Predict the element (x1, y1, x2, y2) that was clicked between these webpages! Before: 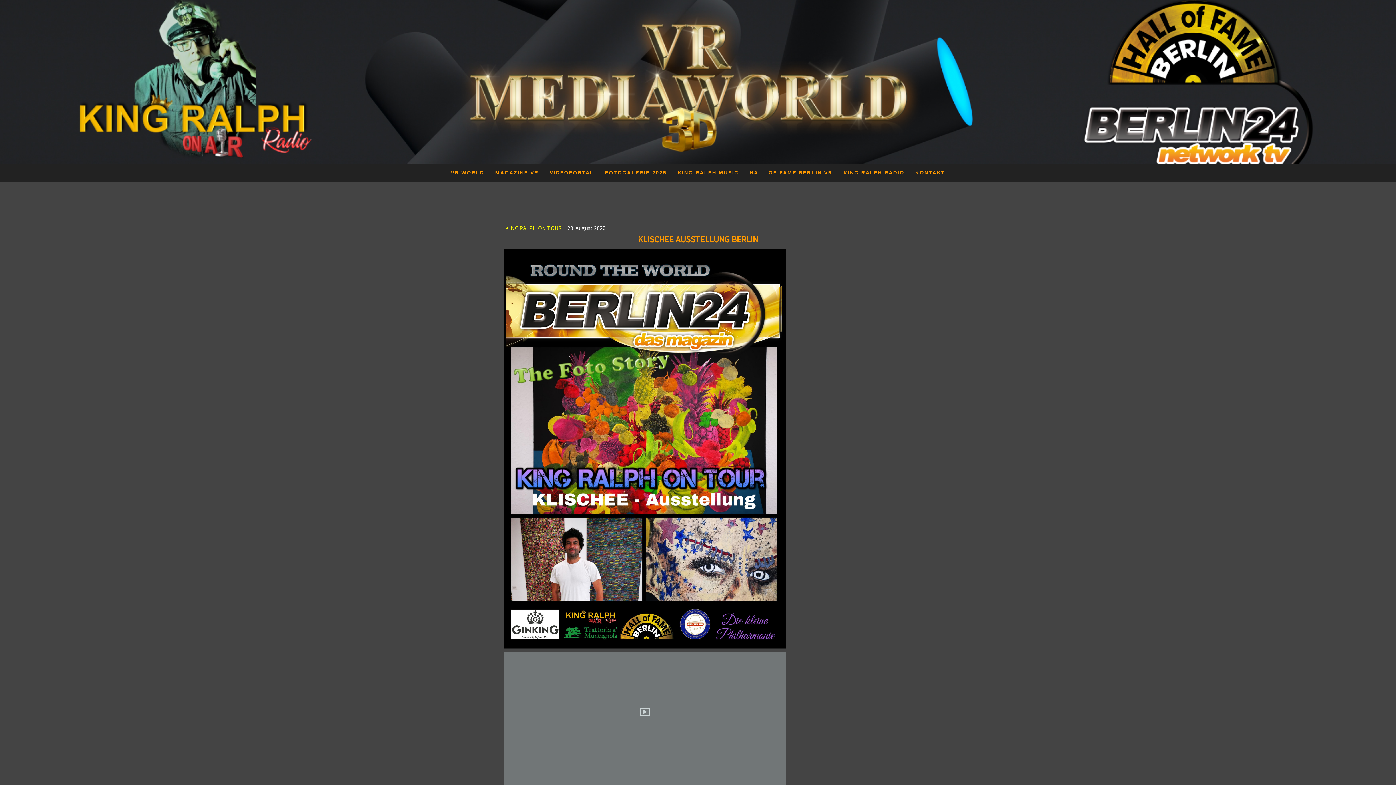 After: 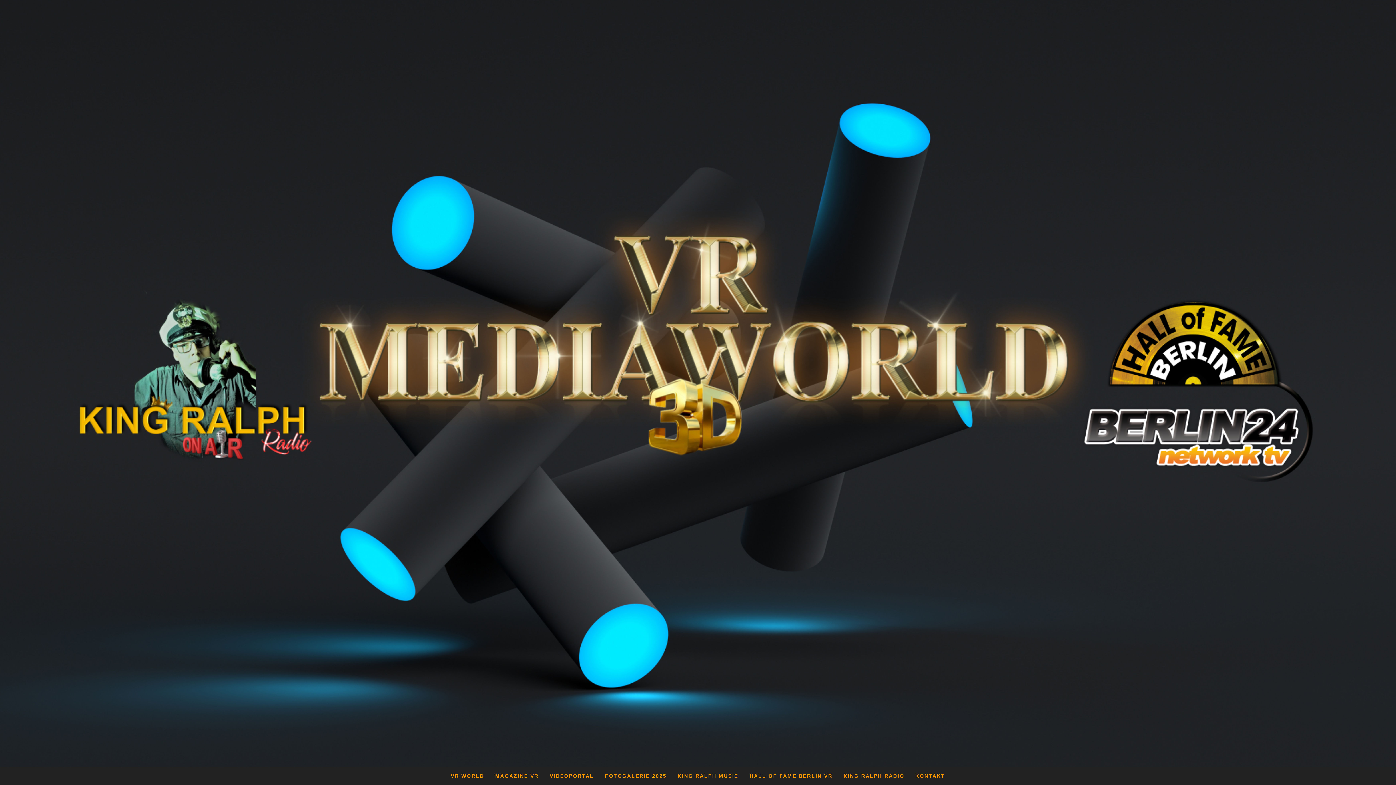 Action: bbox: (445, 163, 489, 181) label: VR WORLD